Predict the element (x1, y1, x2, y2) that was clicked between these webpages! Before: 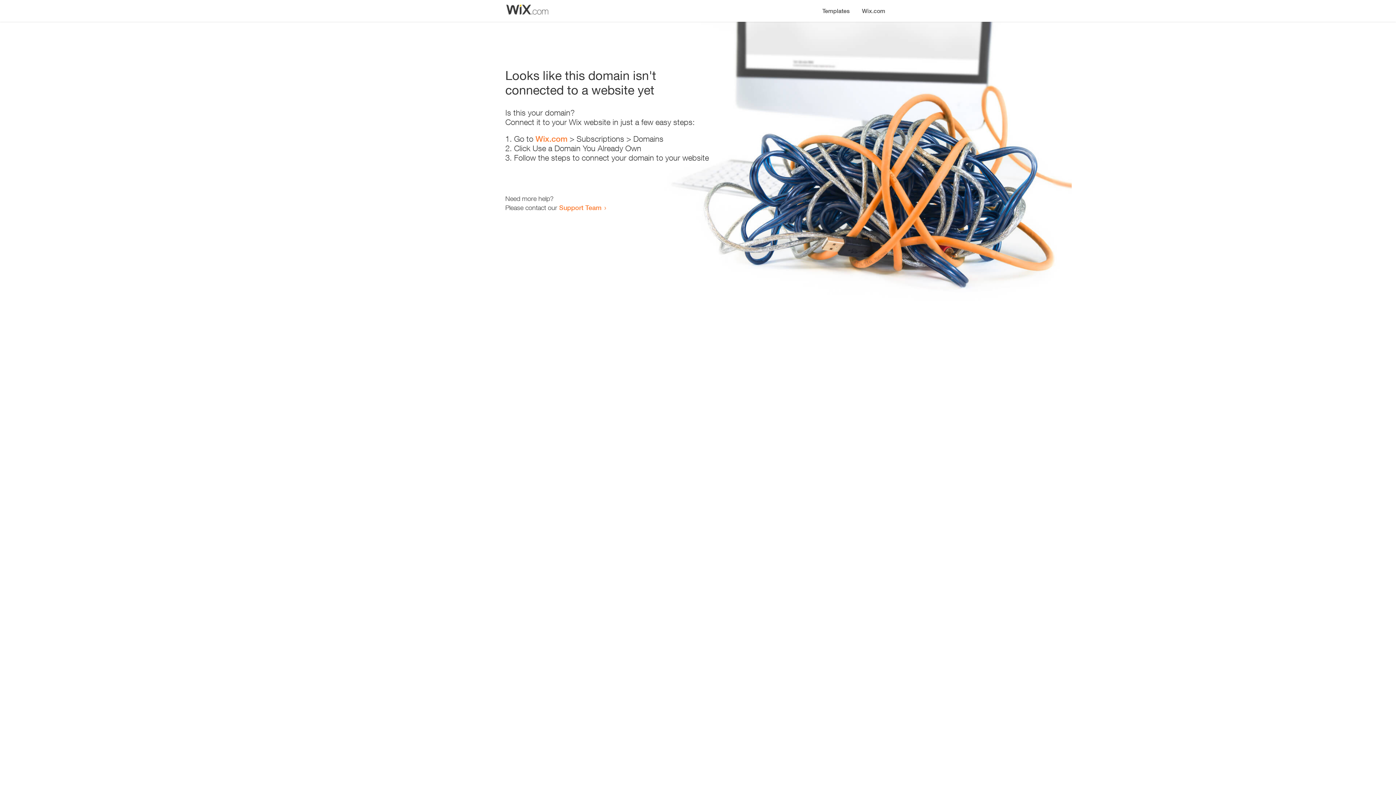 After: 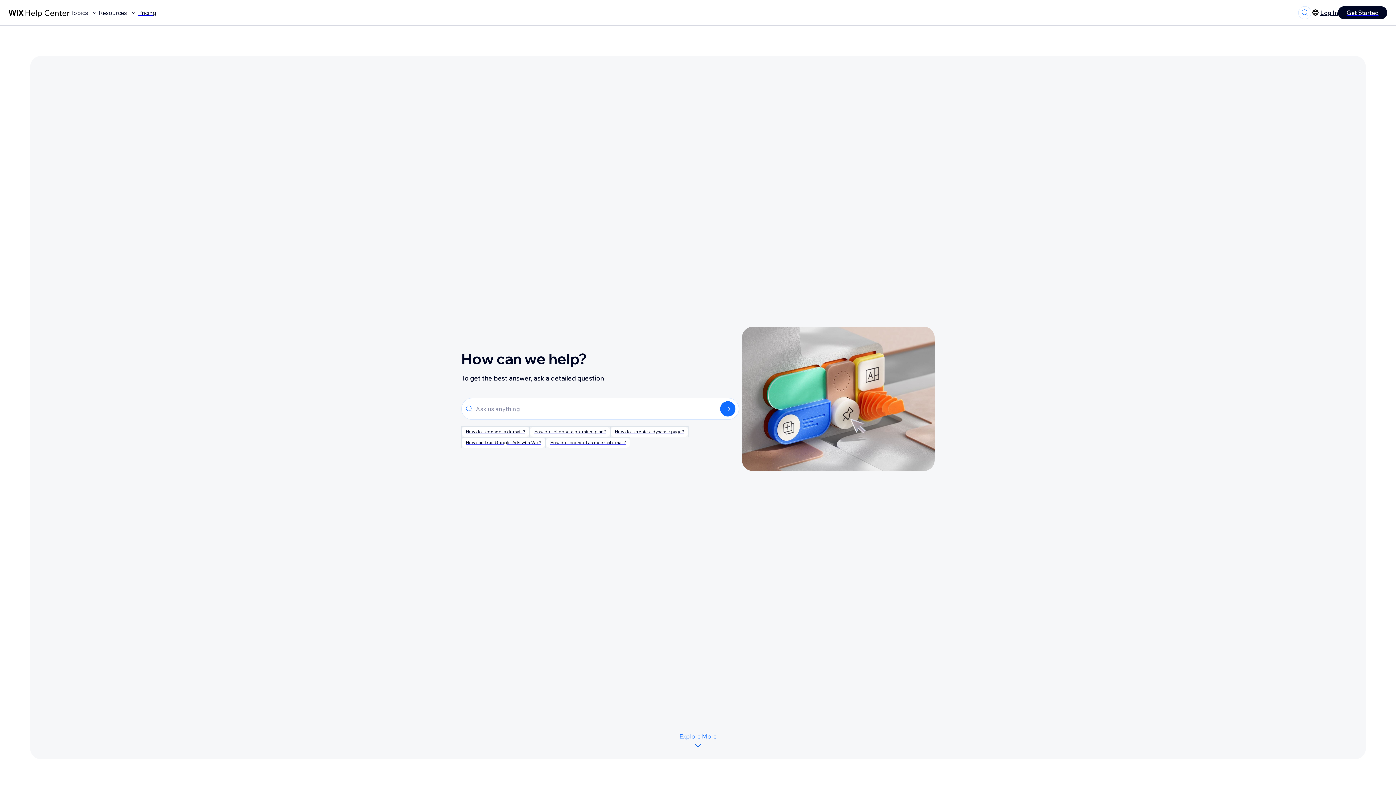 Action: label: Support Team bbox: (559, 203, 601, 211)